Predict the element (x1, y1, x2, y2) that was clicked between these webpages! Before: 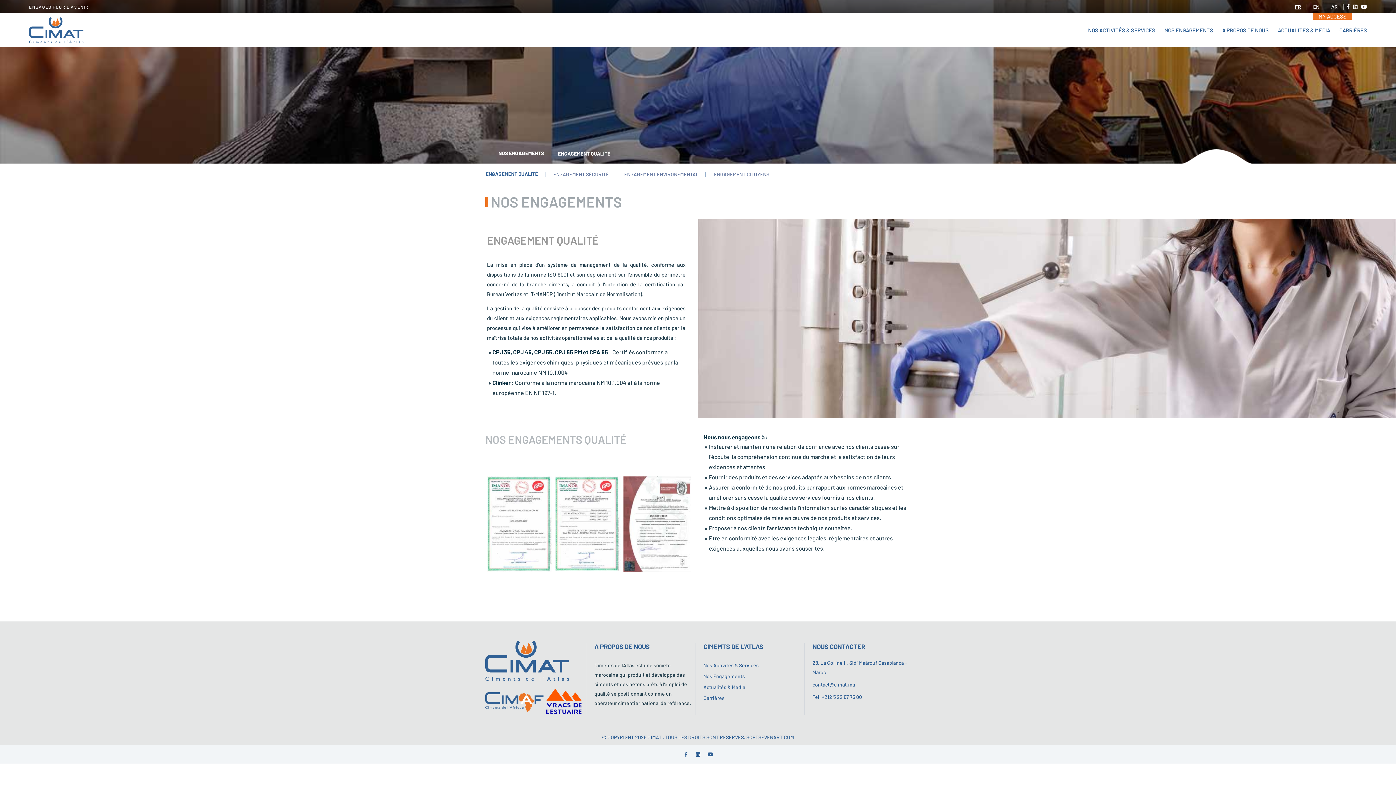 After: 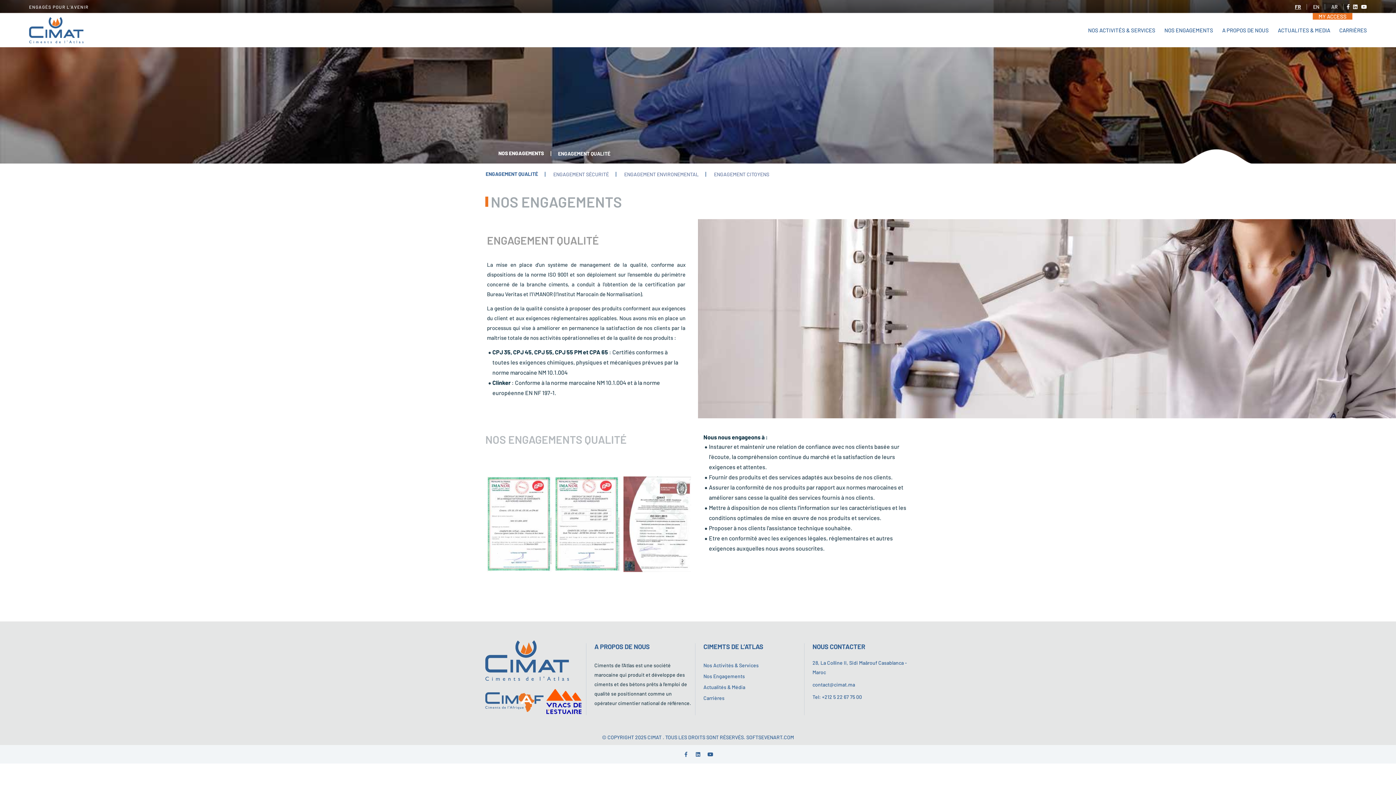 Action: bbox: (622, 476, 692, 572)